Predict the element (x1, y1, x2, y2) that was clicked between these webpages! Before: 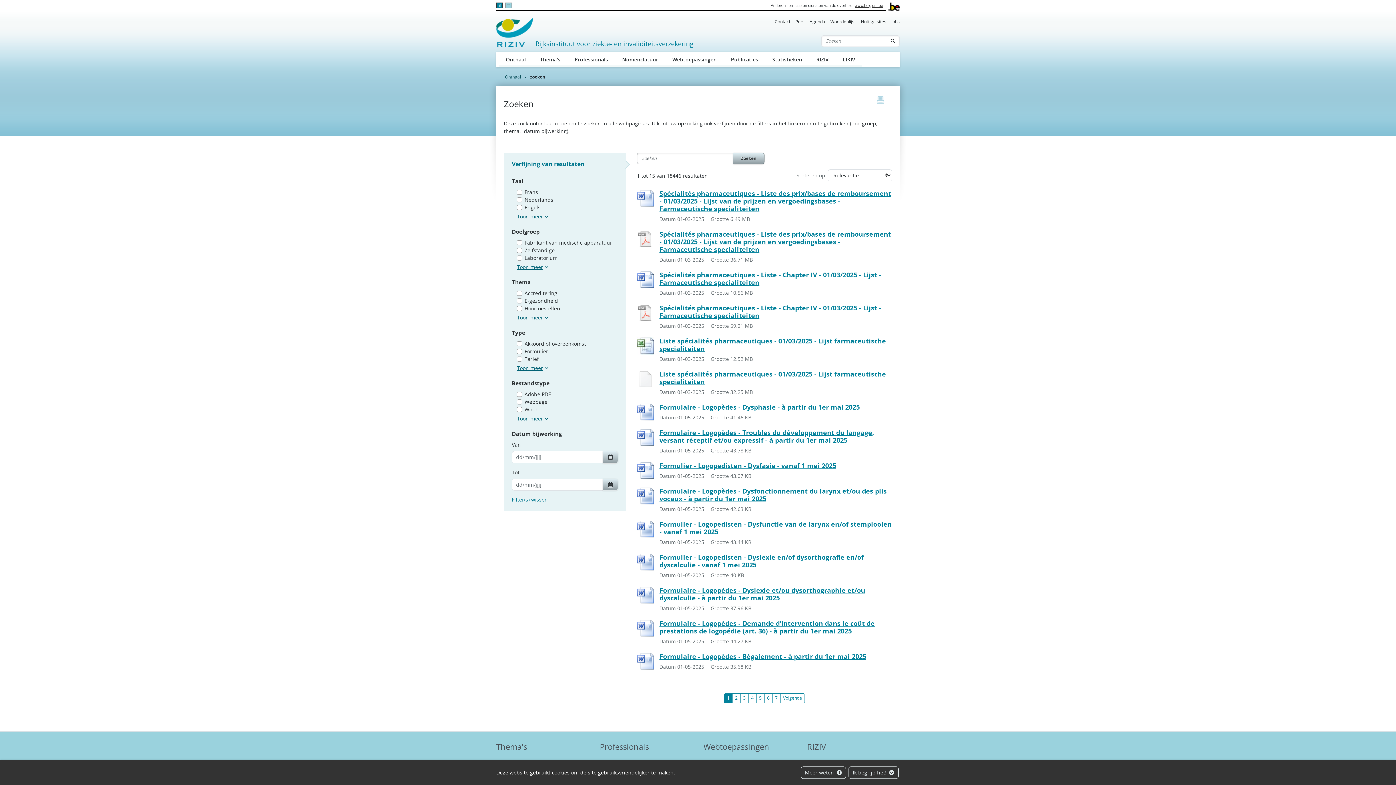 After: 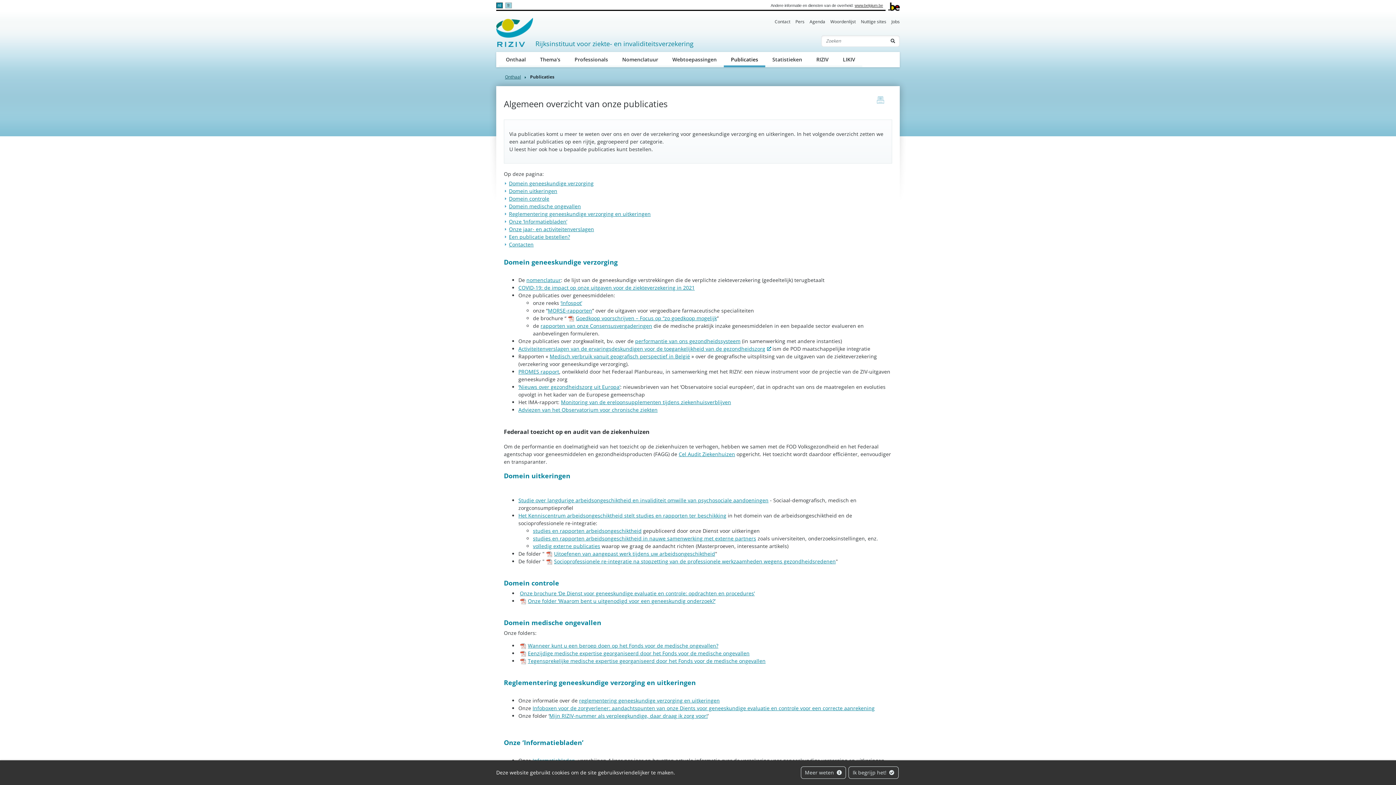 Action: label: Publicaties bbox: (724, 51, 765, 67)